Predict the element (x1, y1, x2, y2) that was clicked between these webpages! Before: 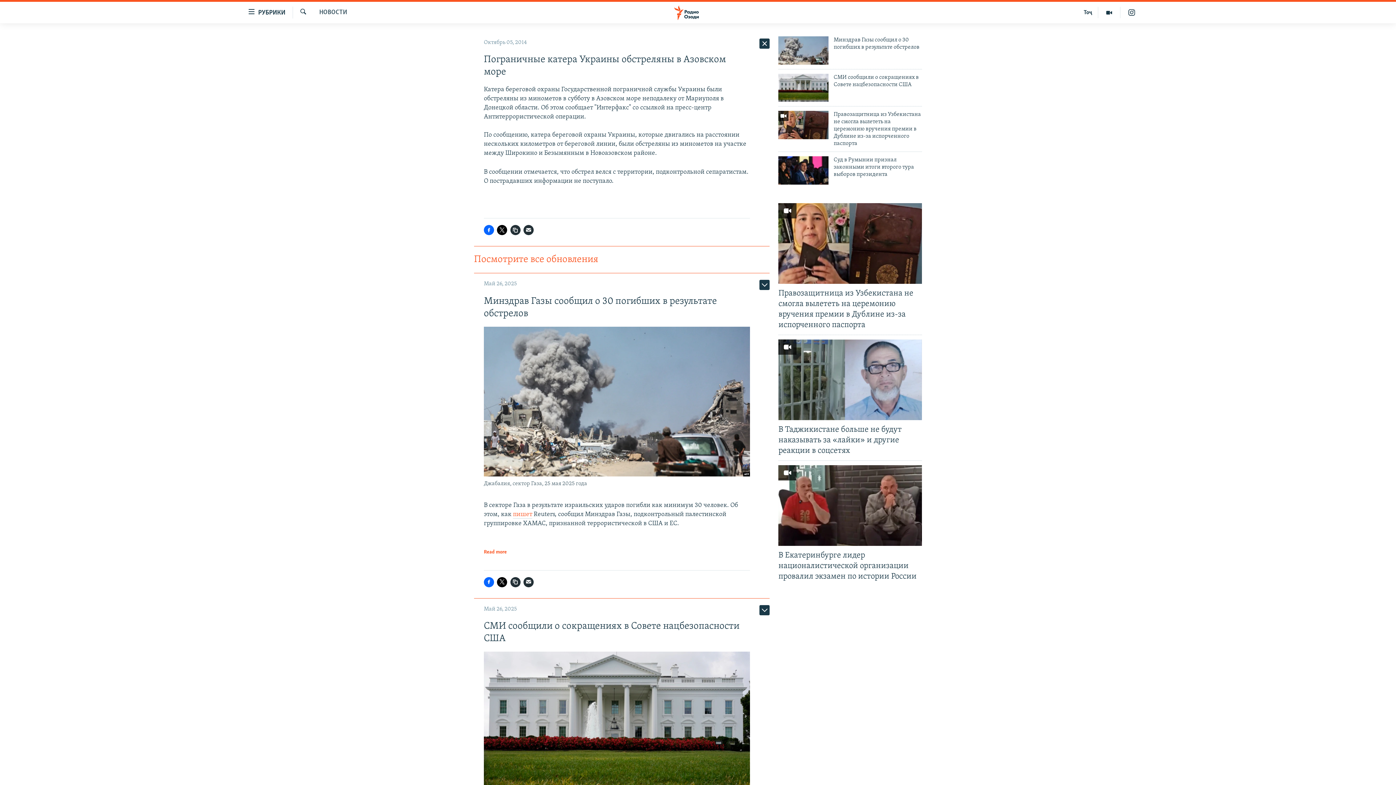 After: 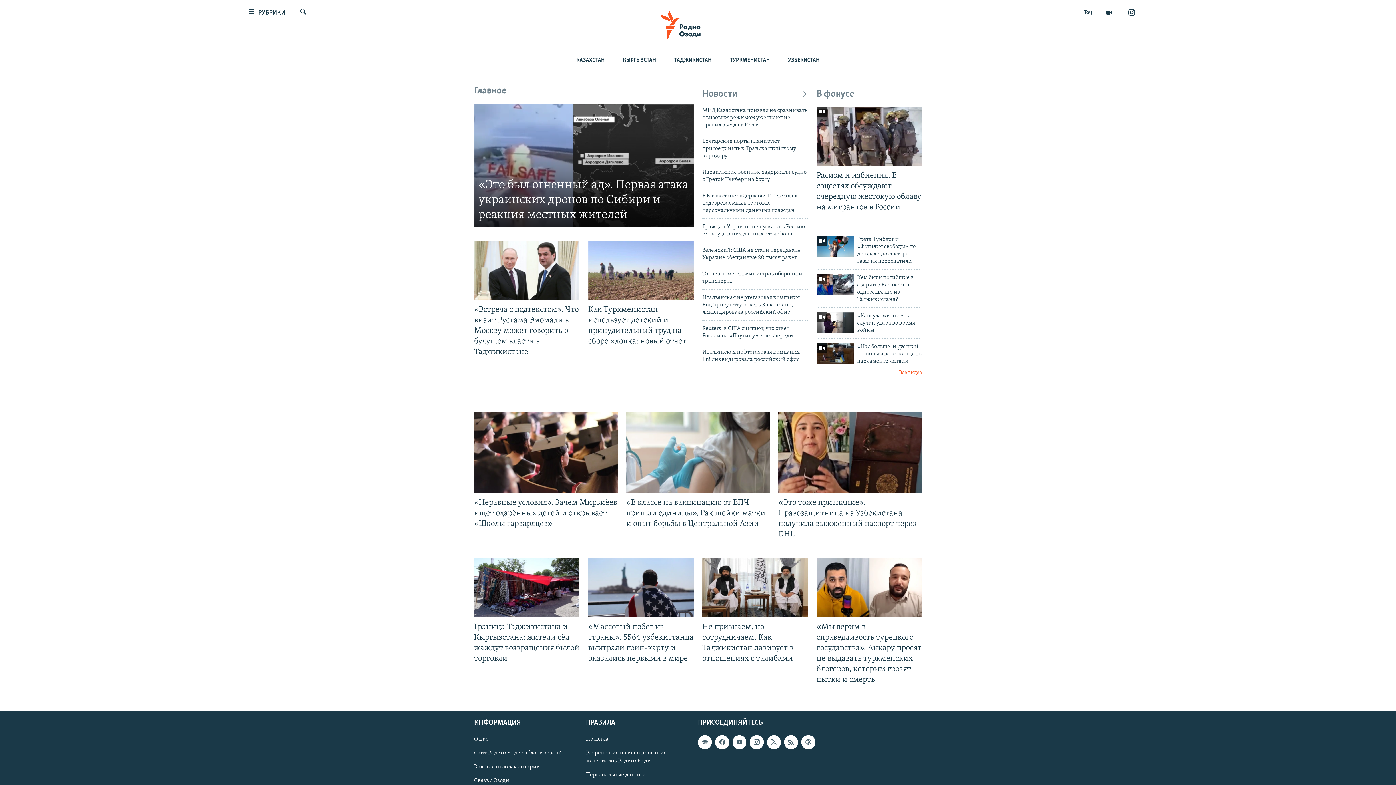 Action: bbox: (661, 5, 734, 19)